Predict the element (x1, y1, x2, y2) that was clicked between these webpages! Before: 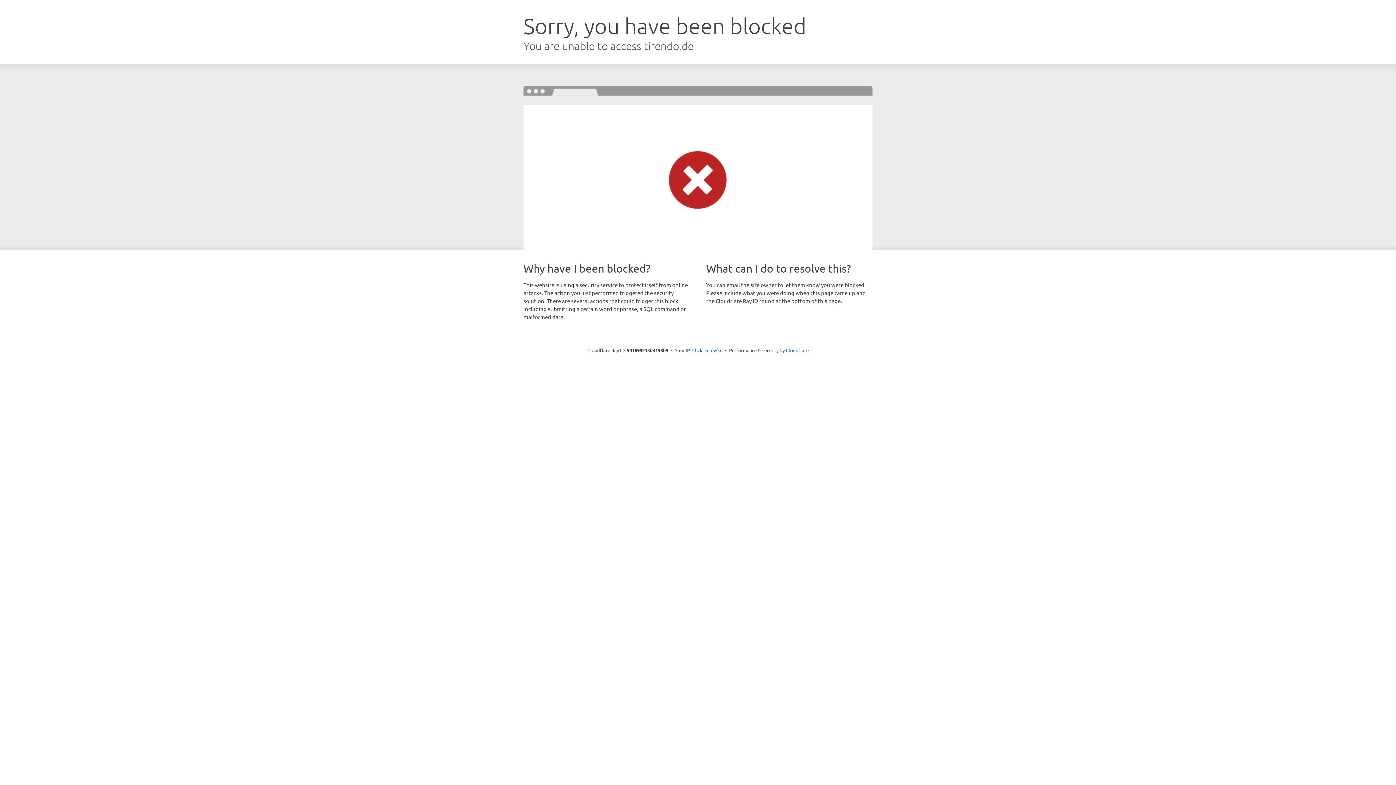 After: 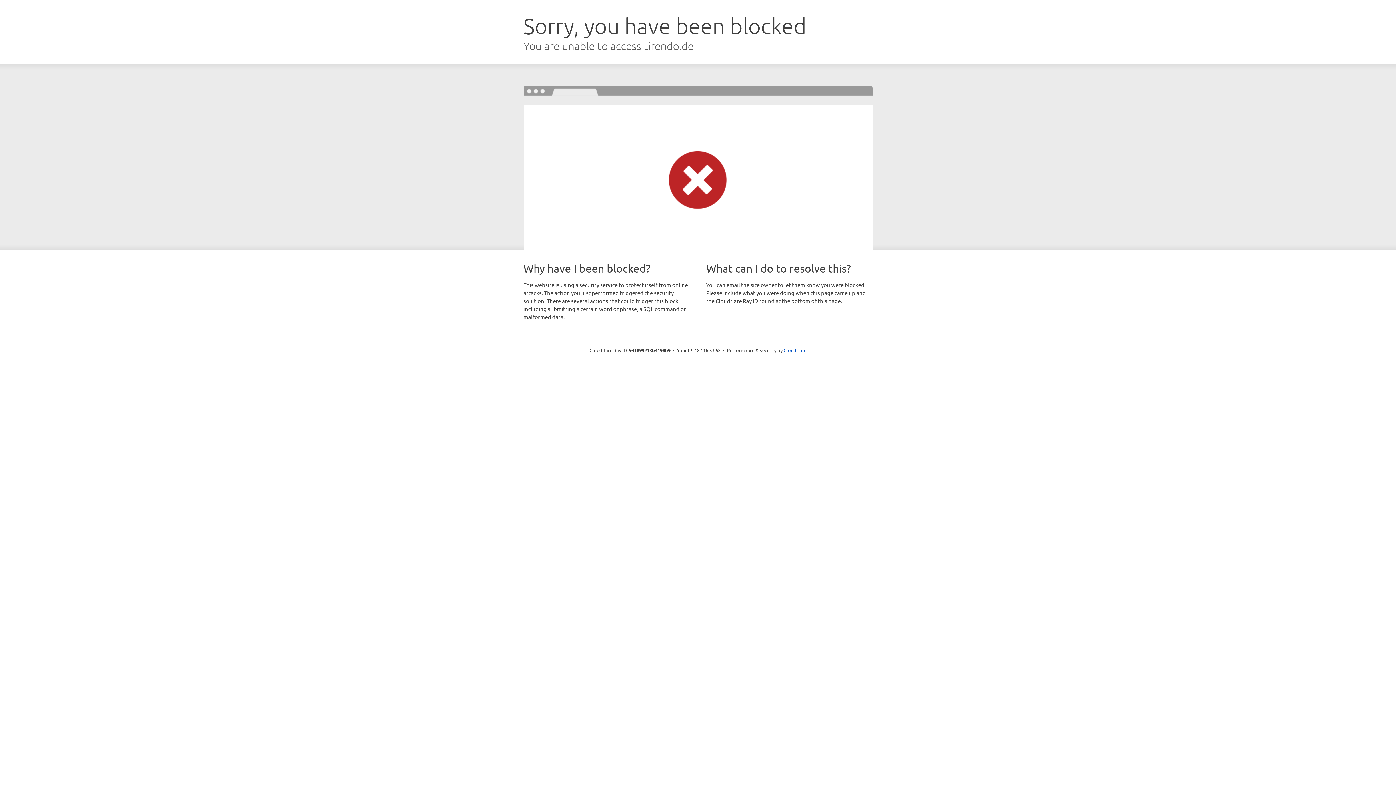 Action: bbox: (692, 346, 722, 353) label: Click to reveal